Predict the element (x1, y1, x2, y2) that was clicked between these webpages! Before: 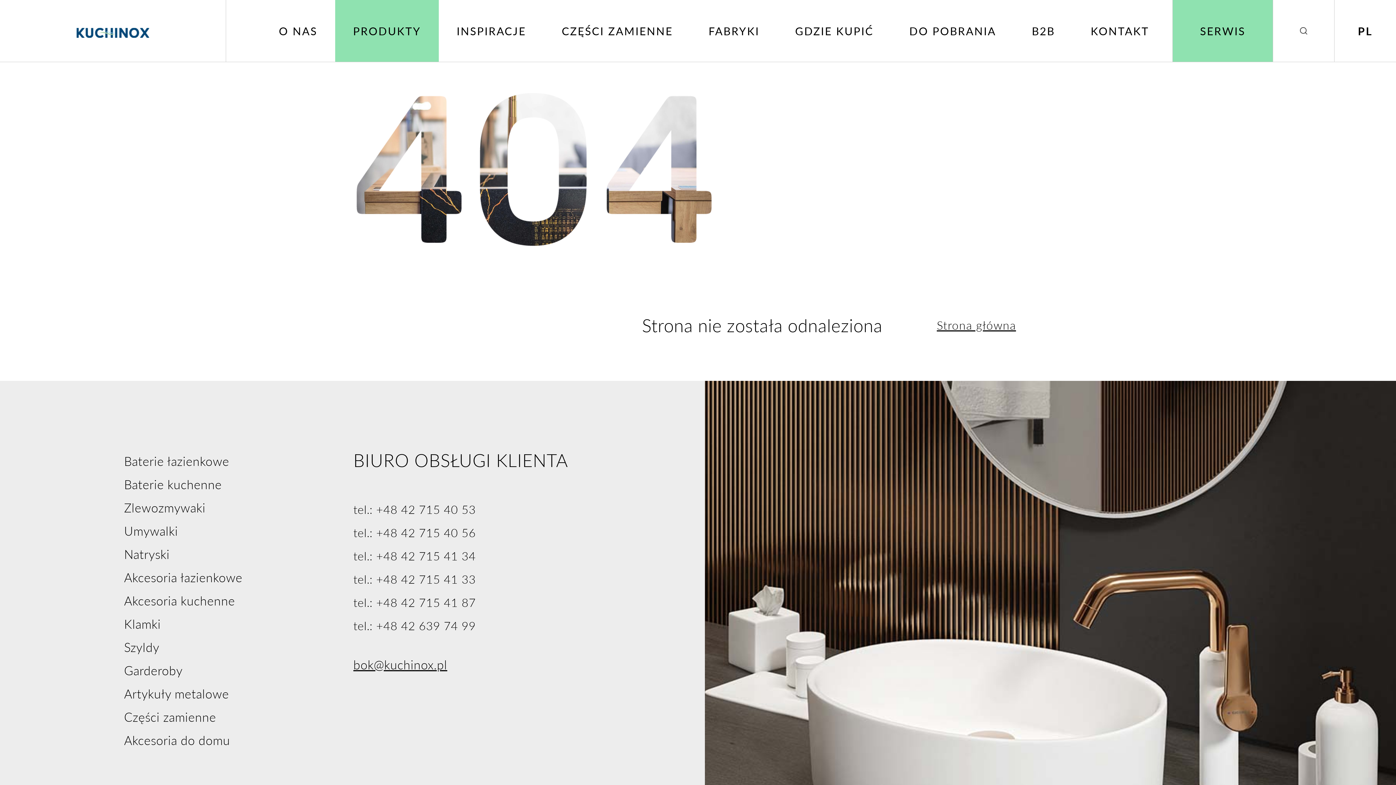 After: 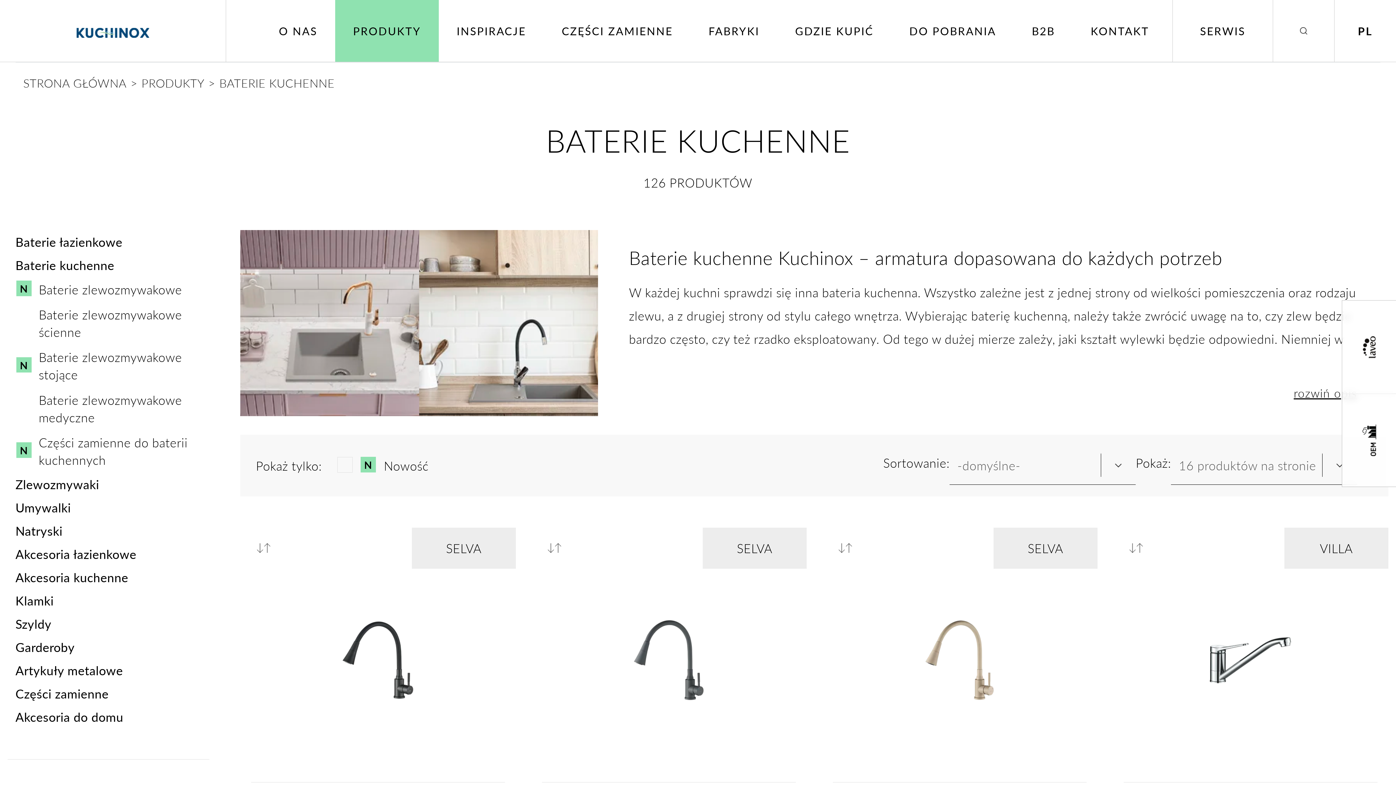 Action: label: Baterie kuchenne bbox: (124, 472, 353, 495)